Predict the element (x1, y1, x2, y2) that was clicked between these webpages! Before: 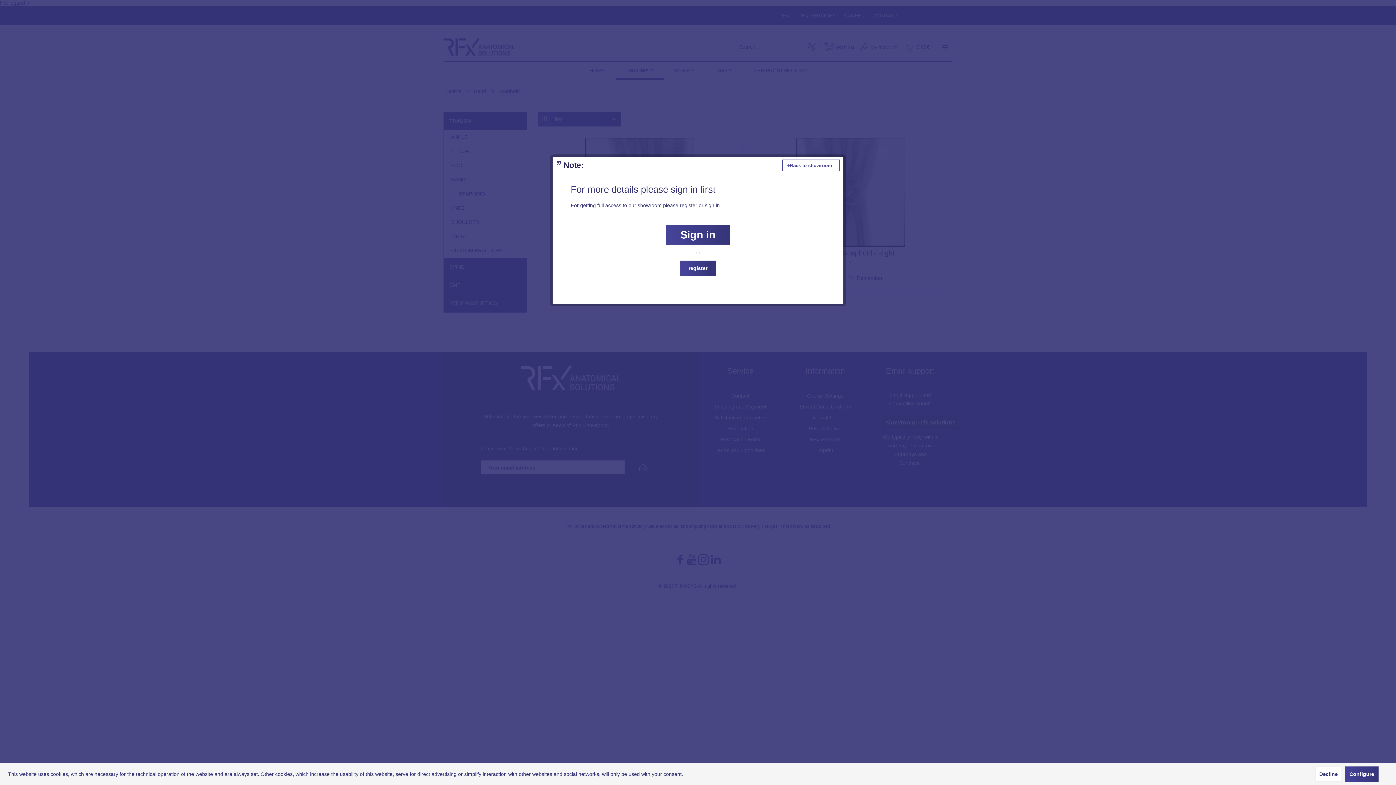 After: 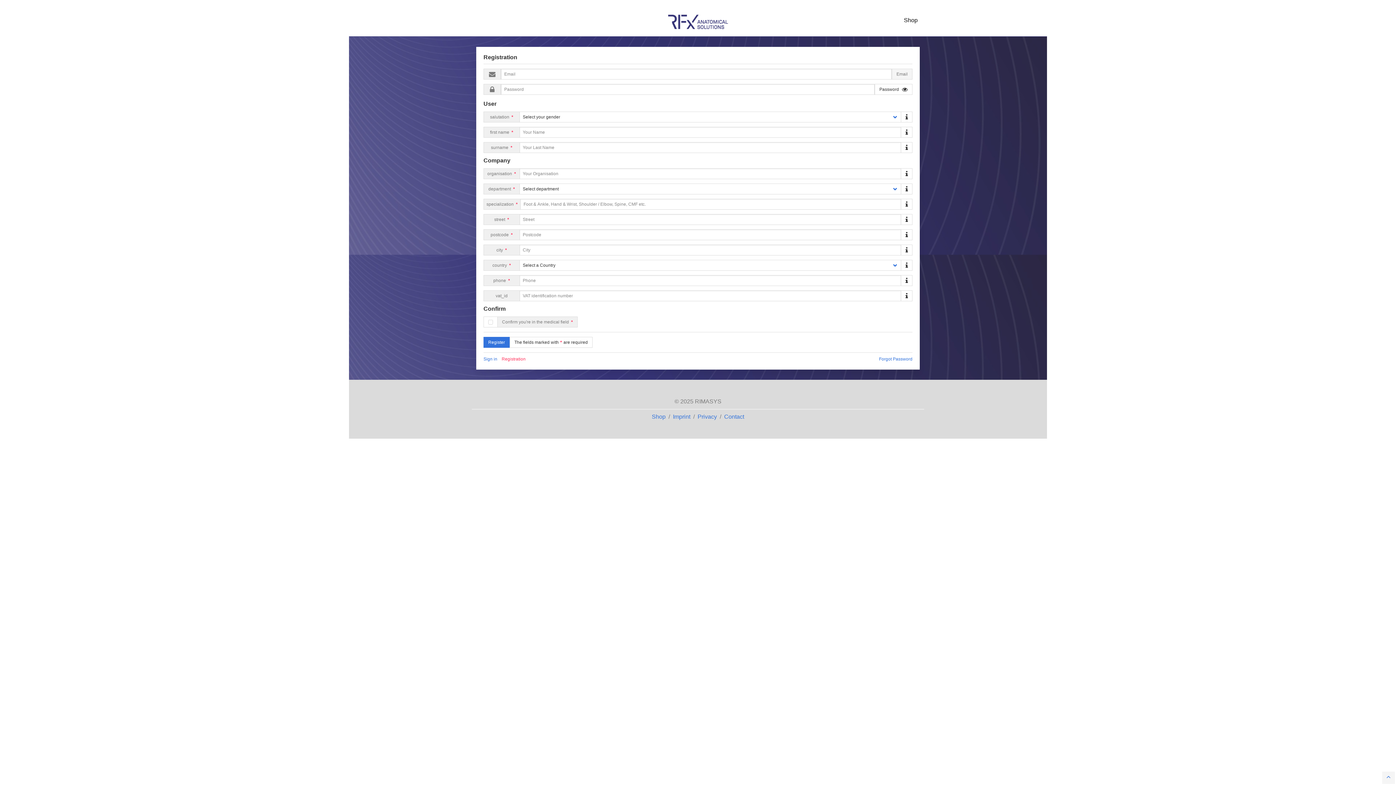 Action: bbox: (684, 261, 712, 275) label: register